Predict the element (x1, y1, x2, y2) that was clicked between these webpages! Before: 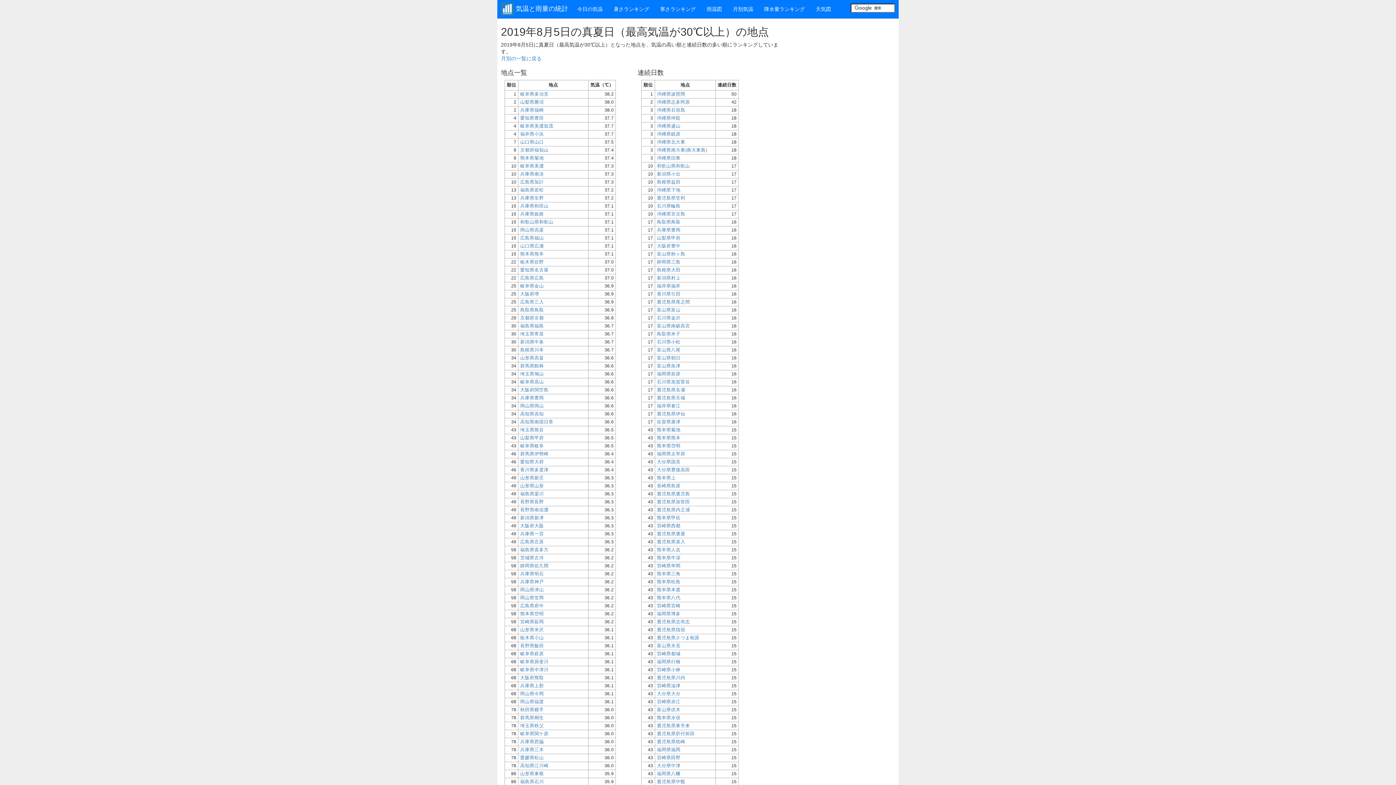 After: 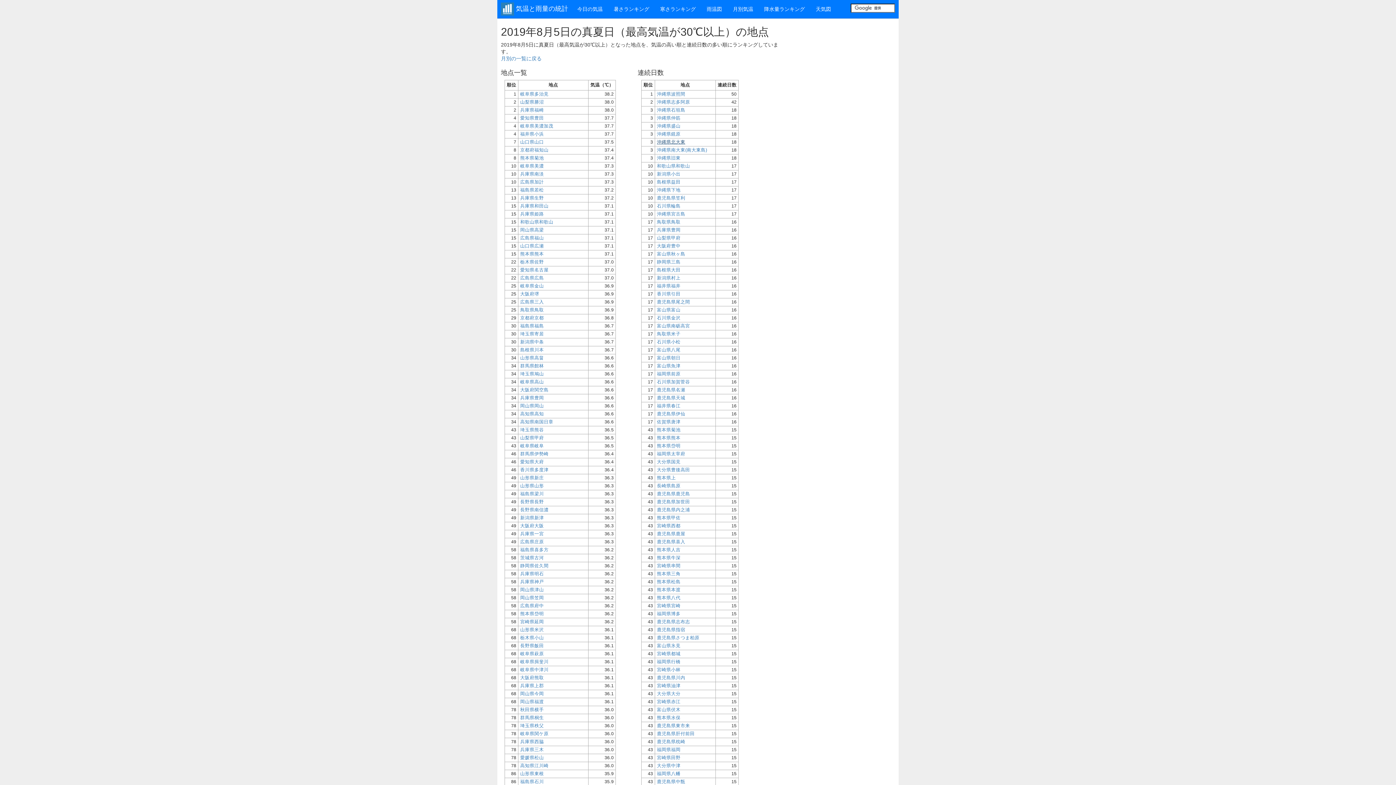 Action: bbox: (657, 139, 685, 144) label: 沖縄県北大東